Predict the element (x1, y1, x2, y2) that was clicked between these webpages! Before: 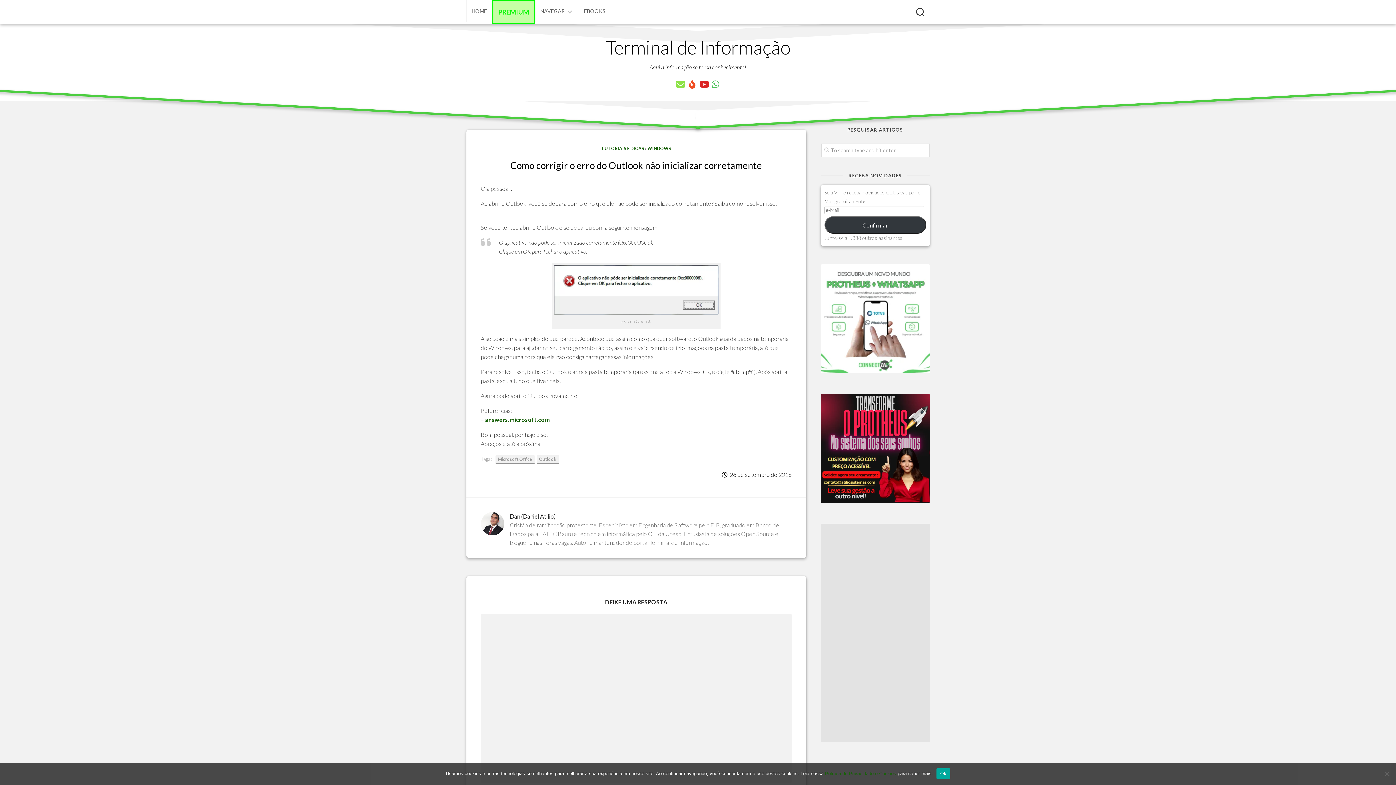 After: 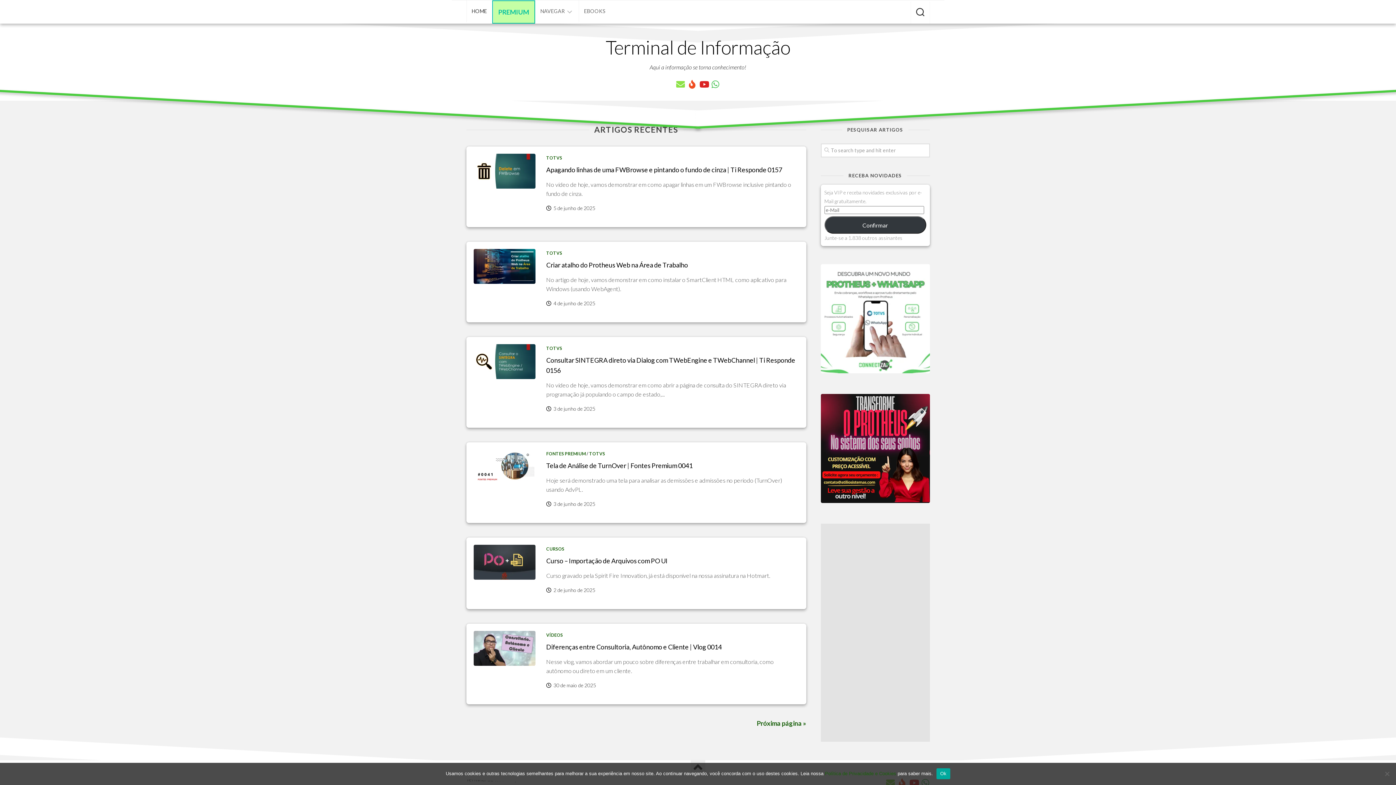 Action: bbox: (466, 36, 930, 58) label: Terminal de Informação